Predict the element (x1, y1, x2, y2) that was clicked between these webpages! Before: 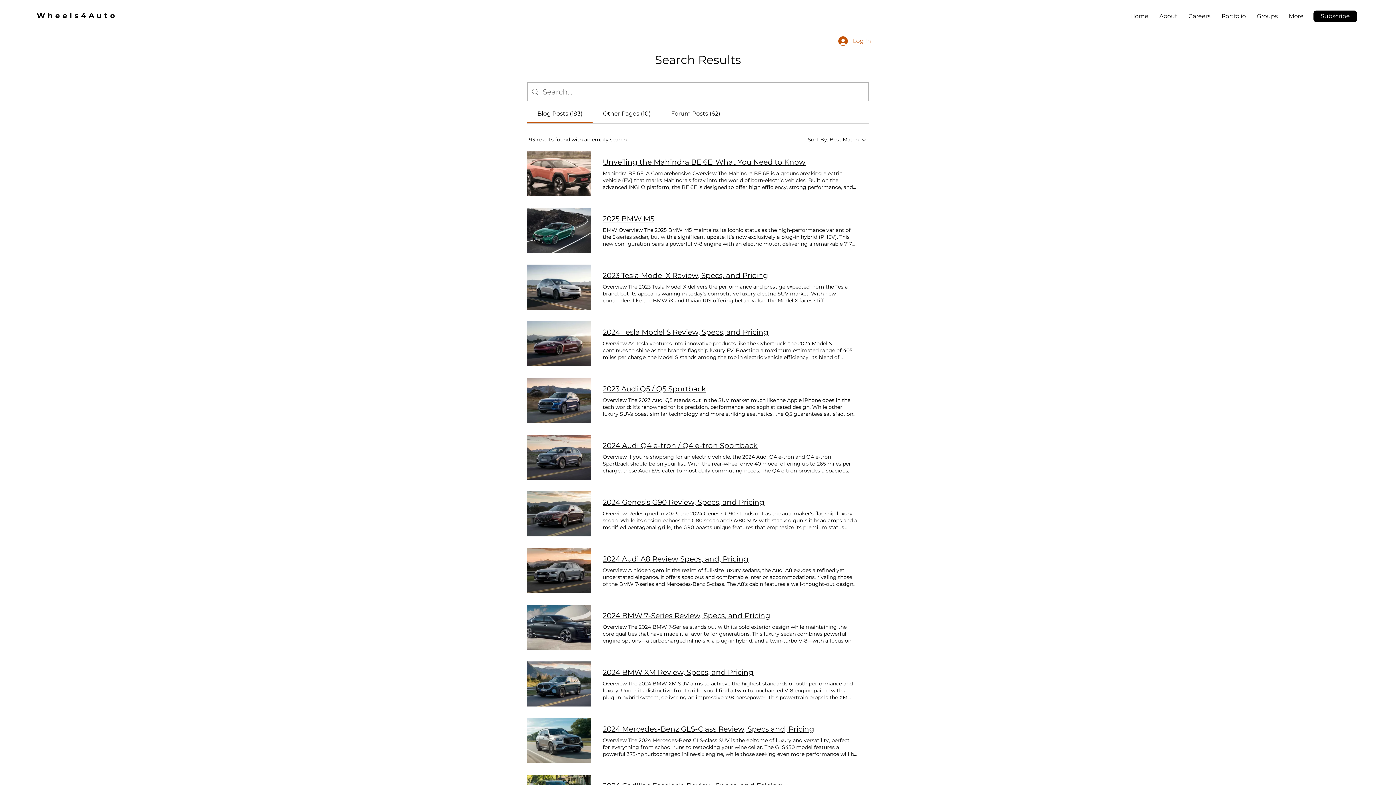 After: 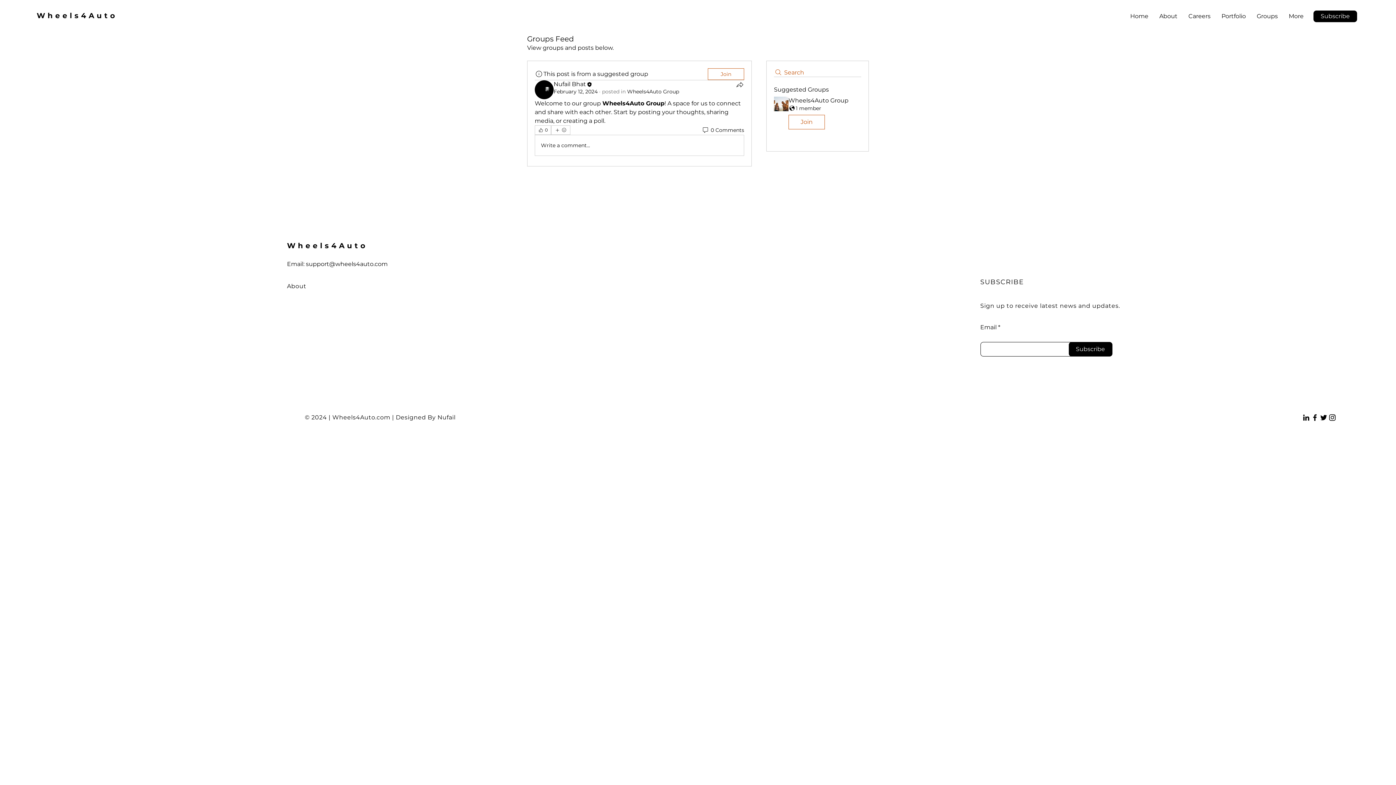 Action: label: Groups bbox: (1251, 7, 1283, 25)